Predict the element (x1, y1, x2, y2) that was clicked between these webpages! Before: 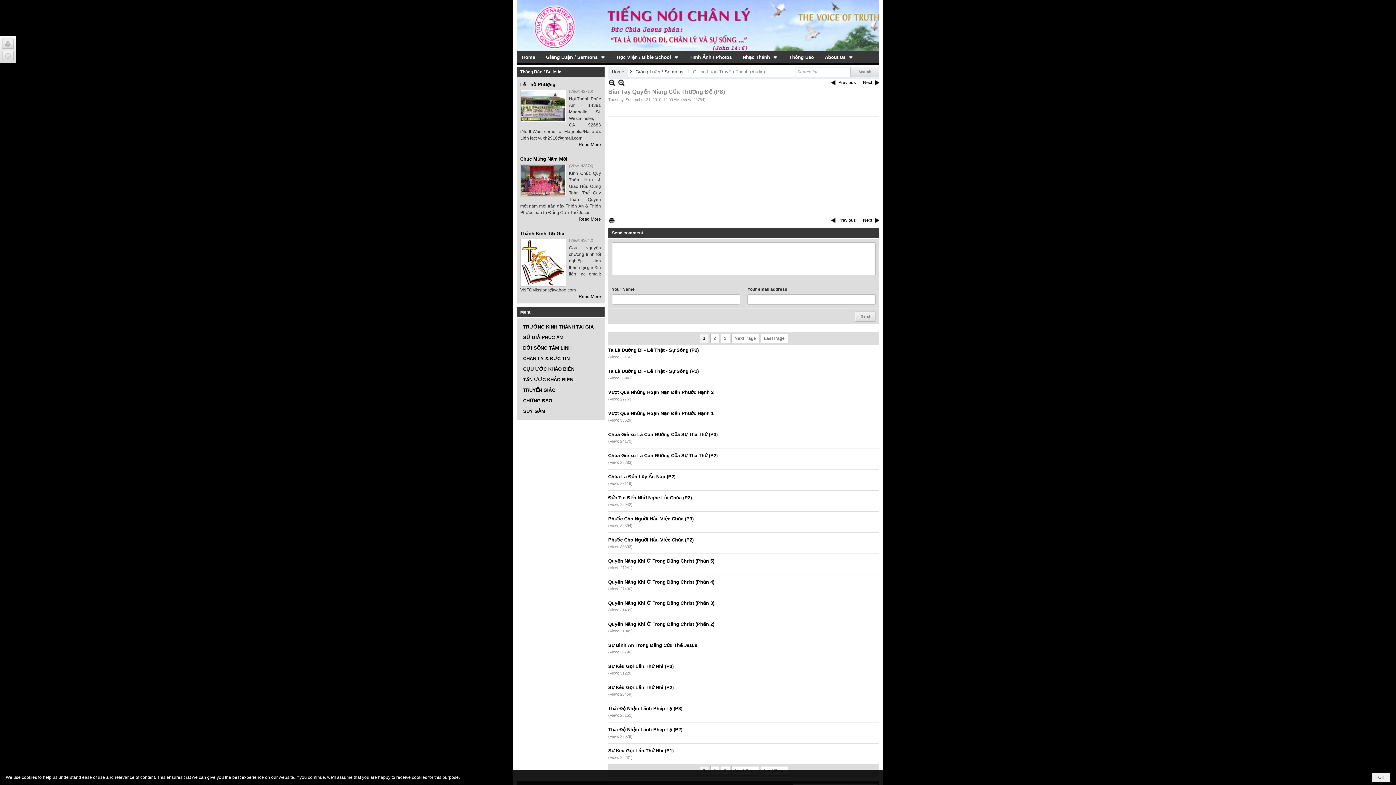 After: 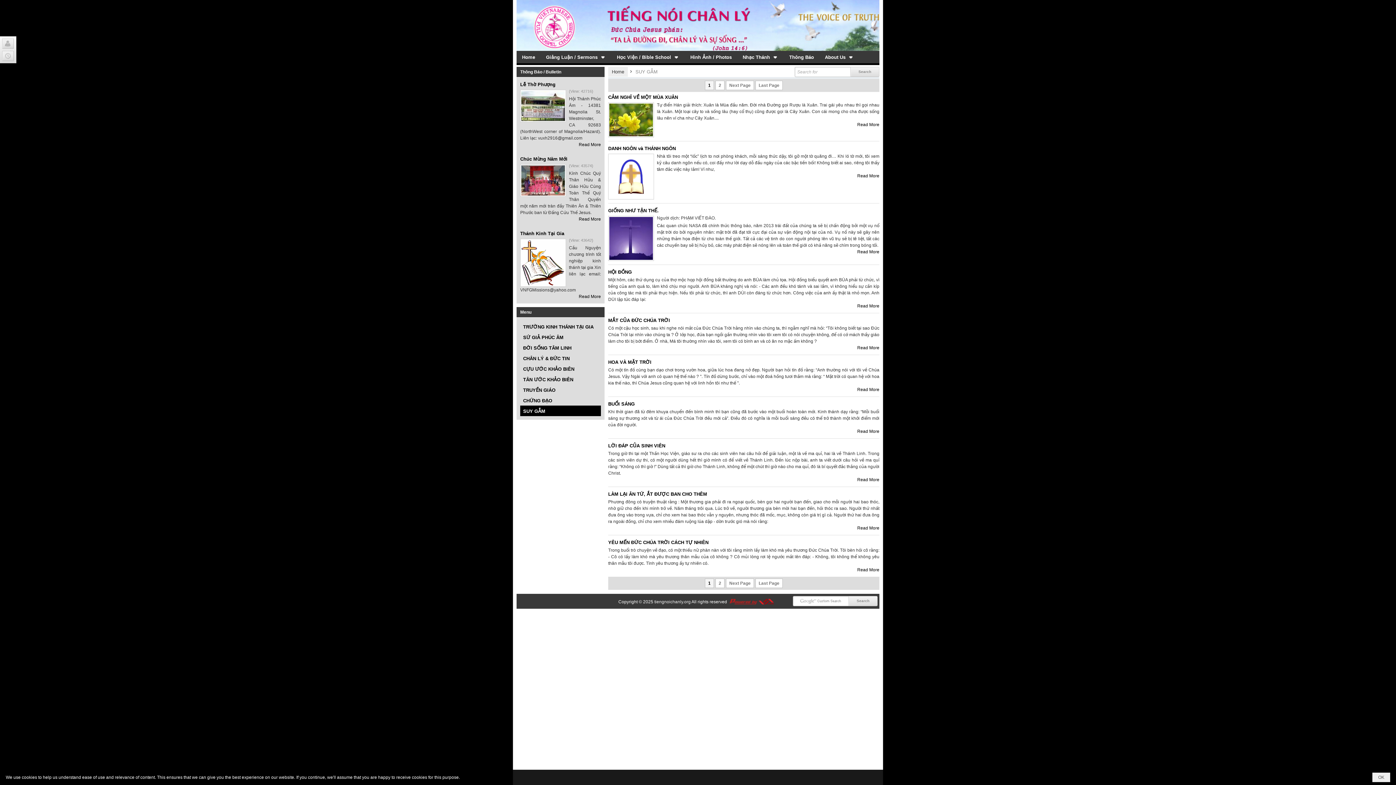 Action: bbox: (520, 405, 601, 416) label: SUY GẪM